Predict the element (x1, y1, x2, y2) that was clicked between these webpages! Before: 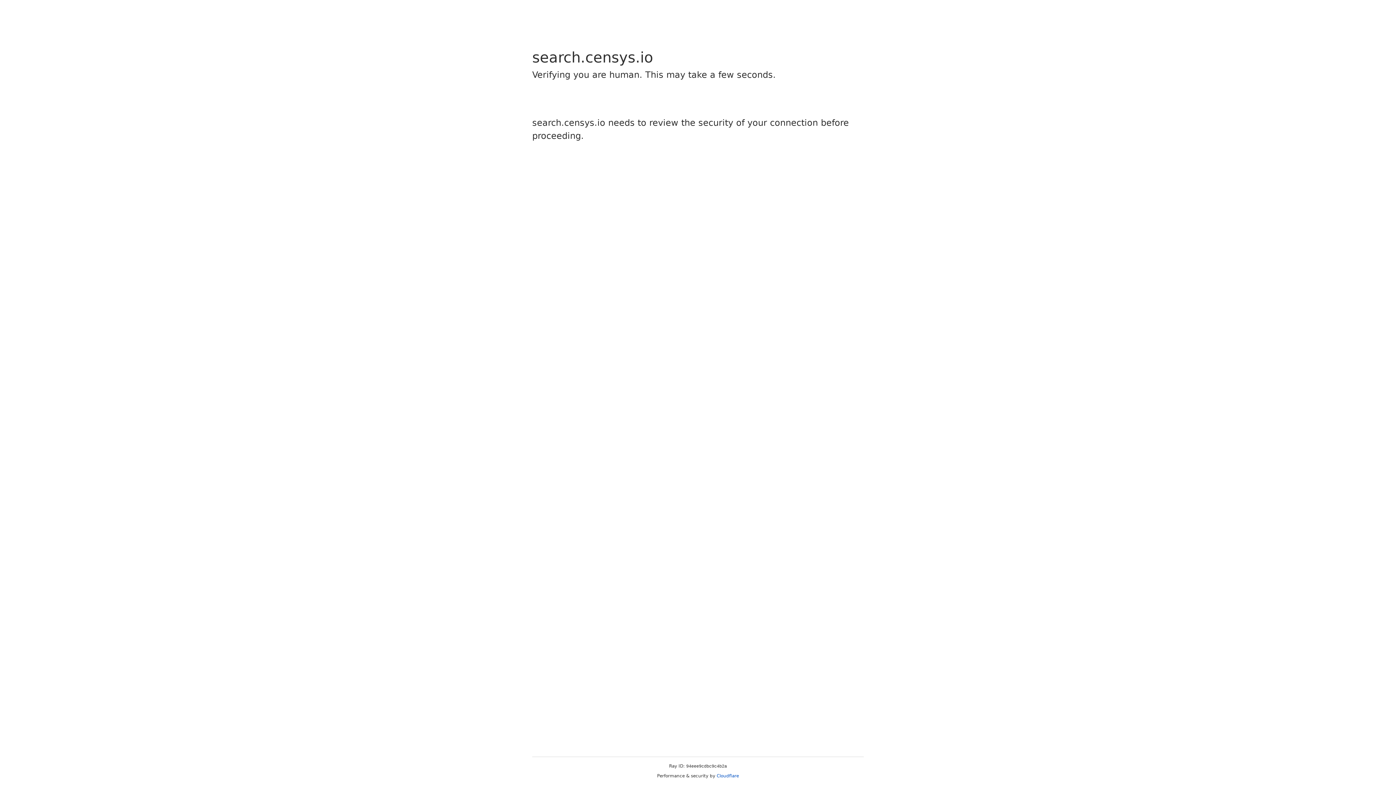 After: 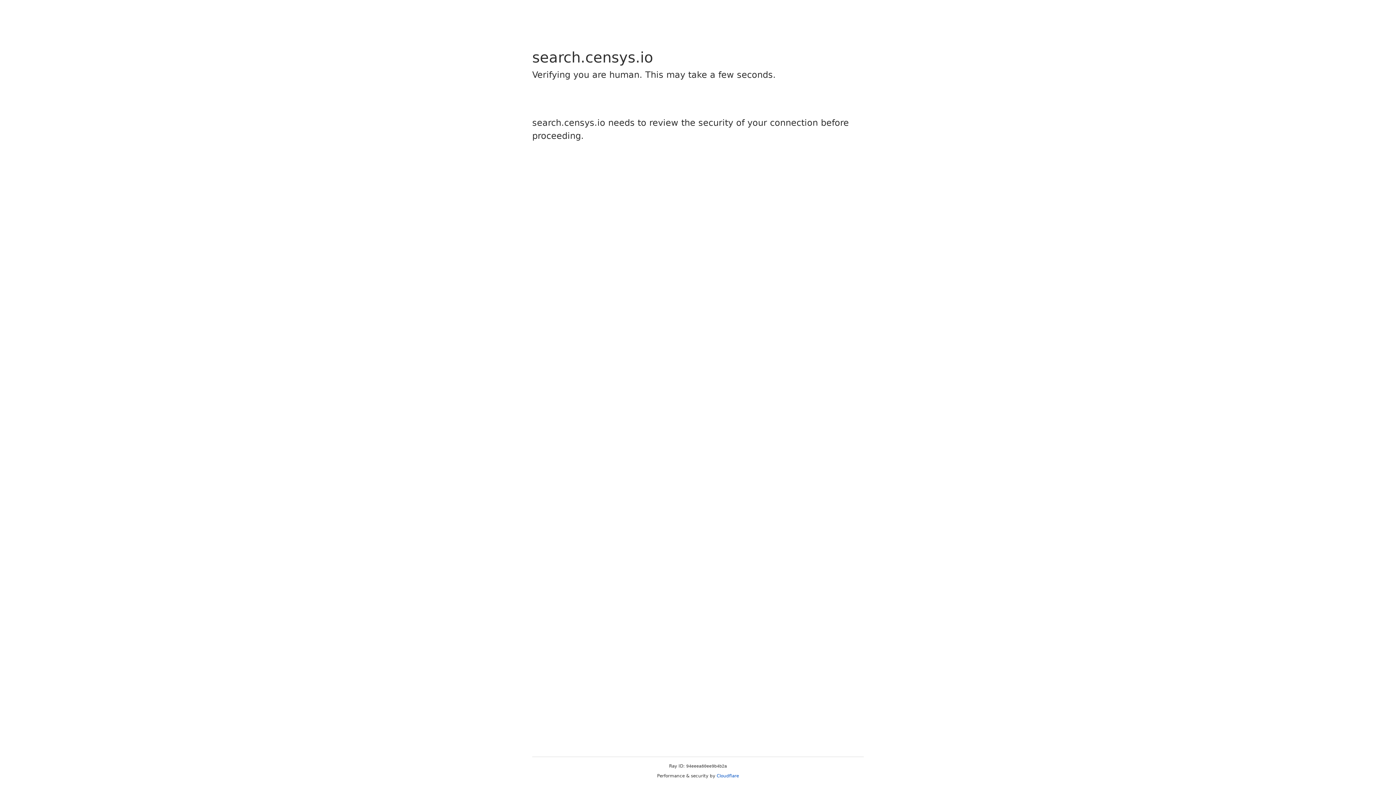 Action: bbox: (716, 773, 739, 778) label: Cloudflare